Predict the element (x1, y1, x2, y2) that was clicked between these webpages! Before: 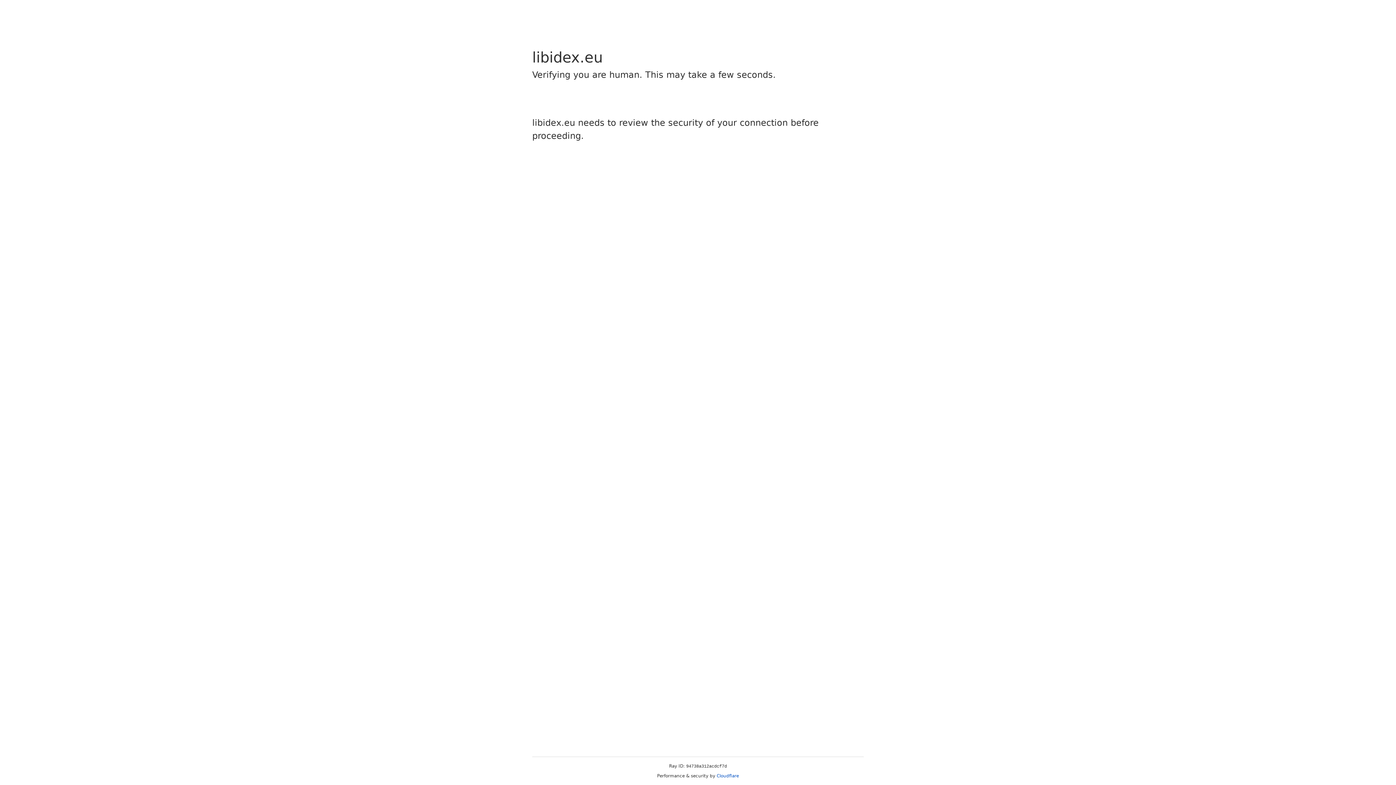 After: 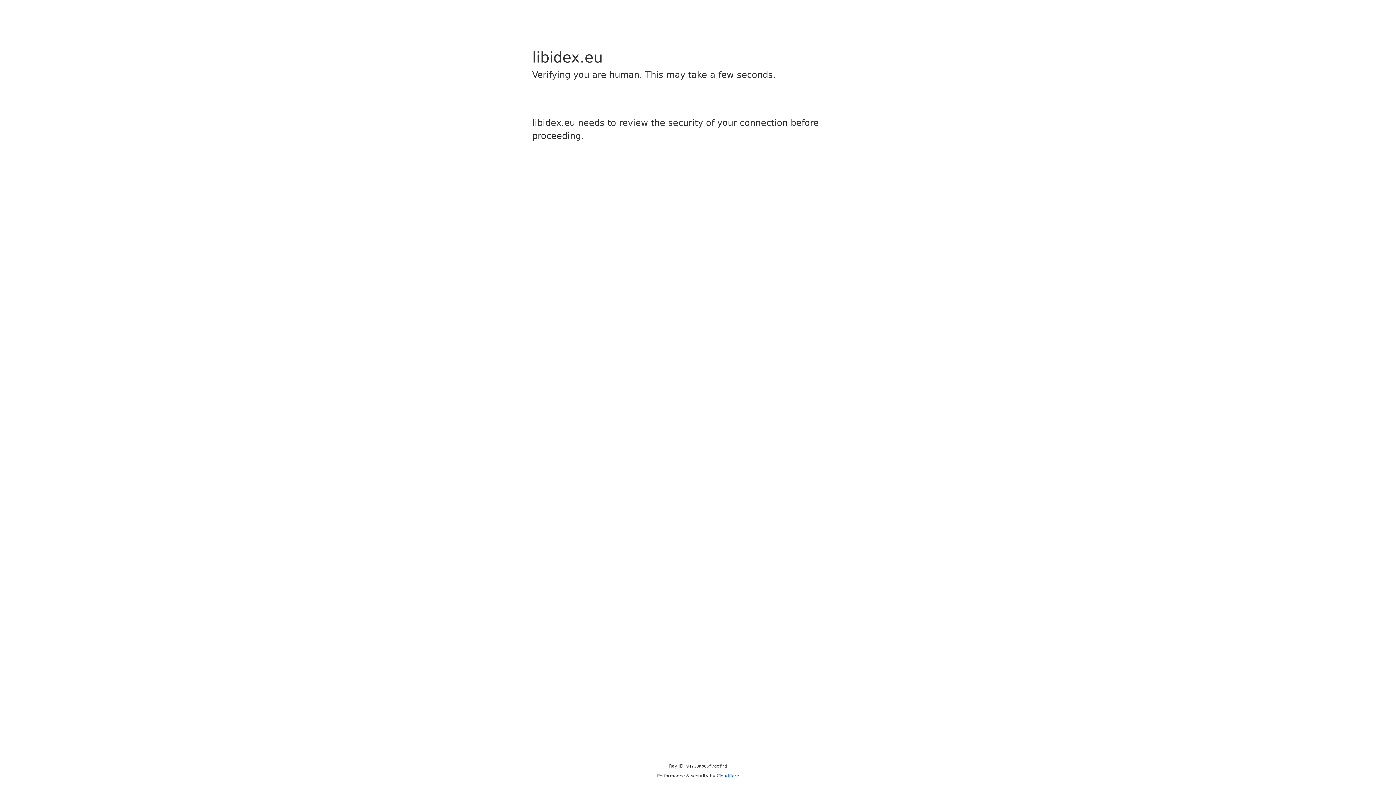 Action: bbox: (716, 773, 739, 778) label: Cloudflare